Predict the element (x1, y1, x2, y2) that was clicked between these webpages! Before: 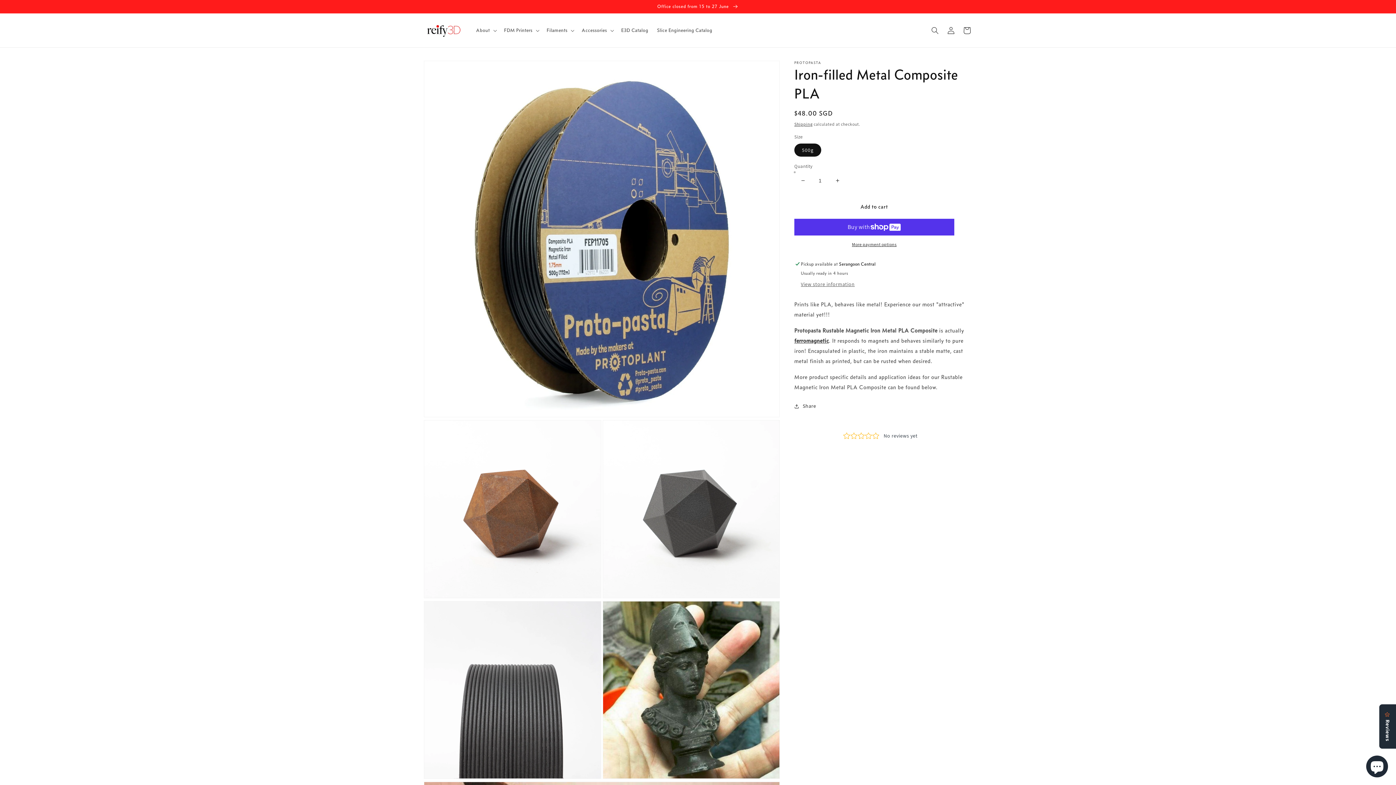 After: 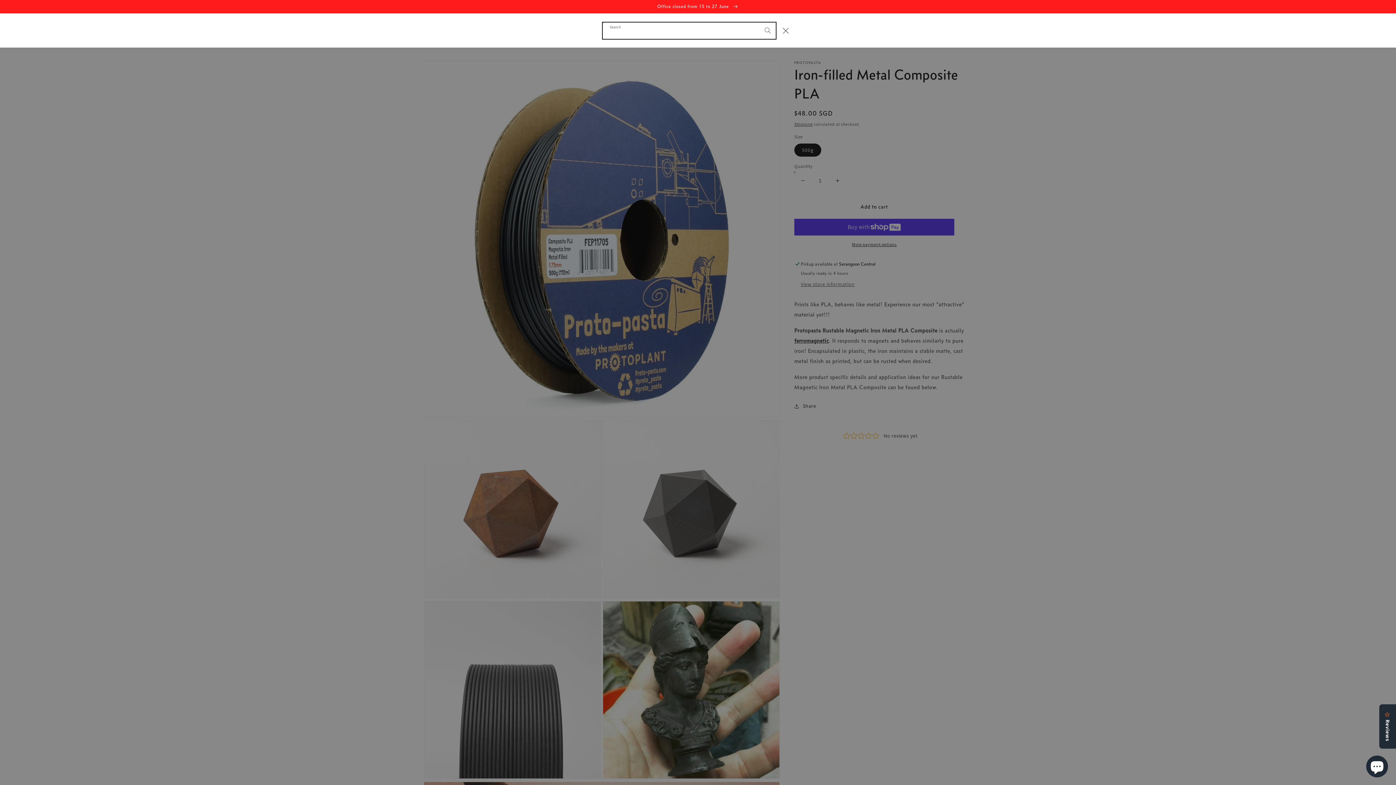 Action: bbox: (927, 22, 943, 38) label: Search